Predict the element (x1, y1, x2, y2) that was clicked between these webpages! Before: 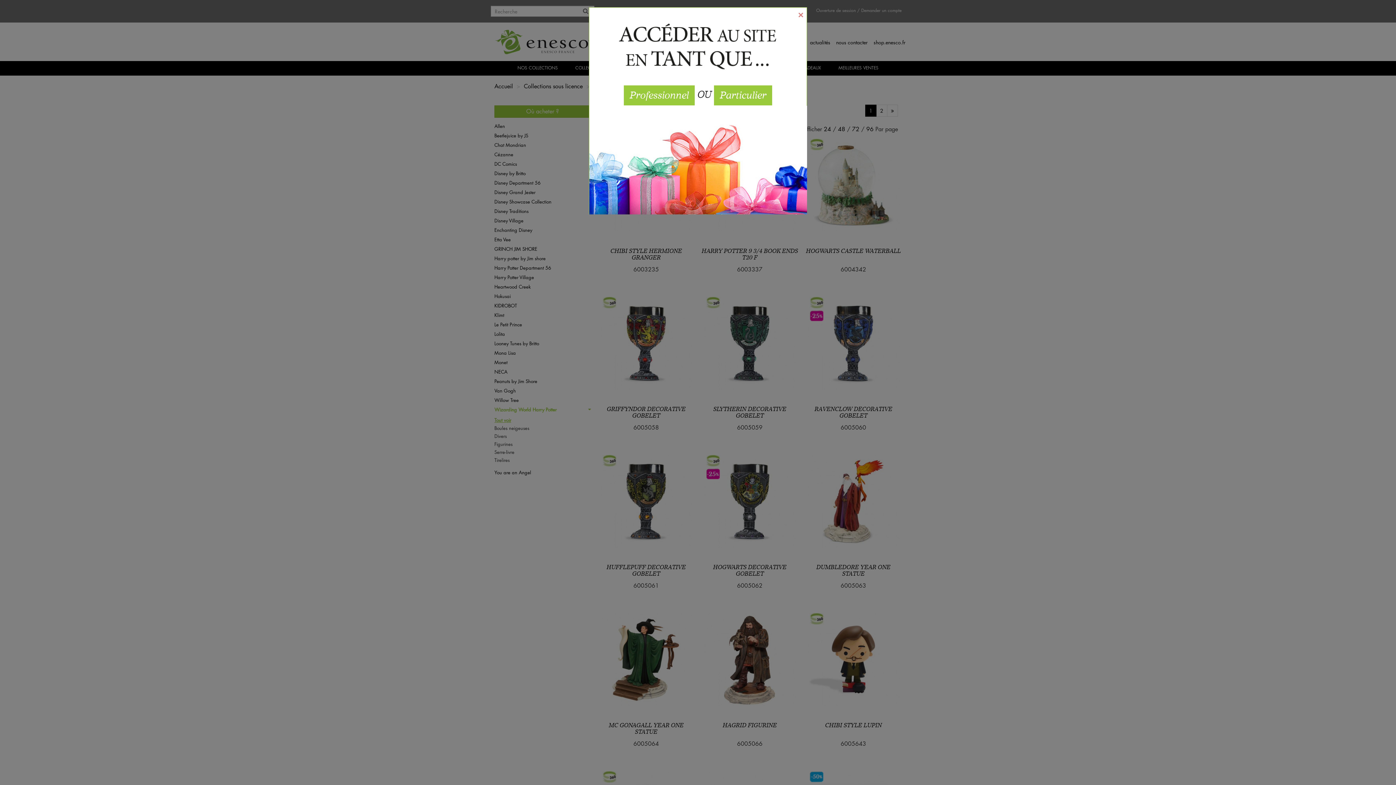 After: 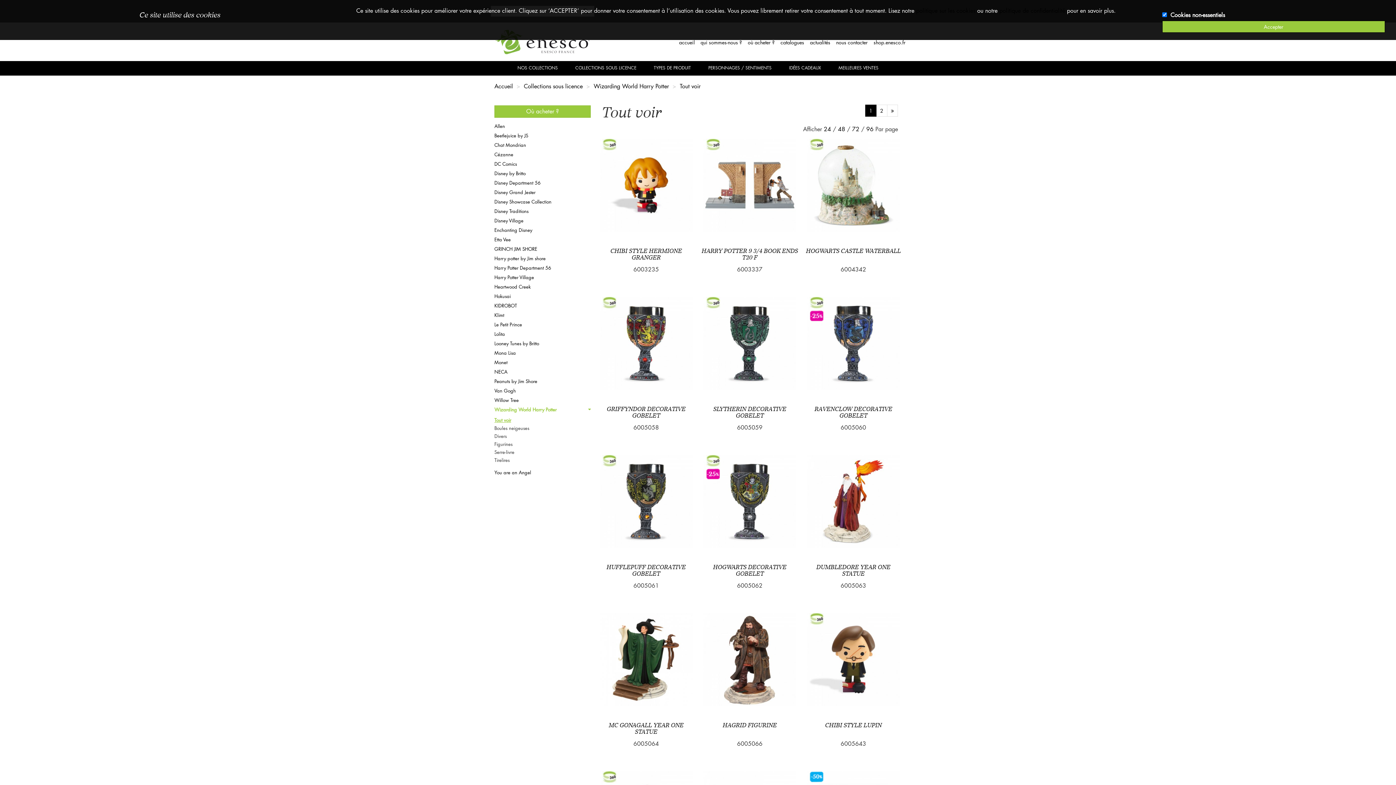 Action: label: Close bbox: (794, 6, 807, 22)